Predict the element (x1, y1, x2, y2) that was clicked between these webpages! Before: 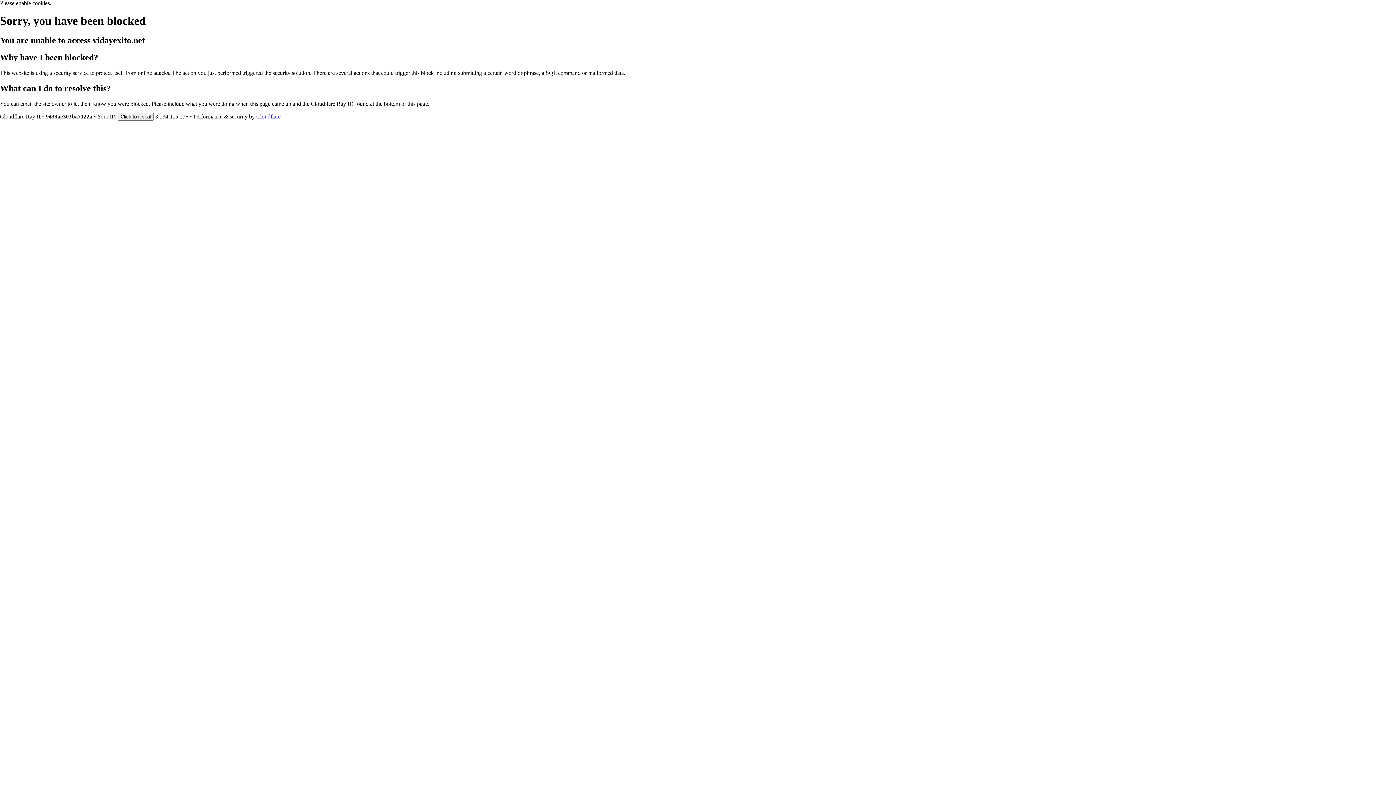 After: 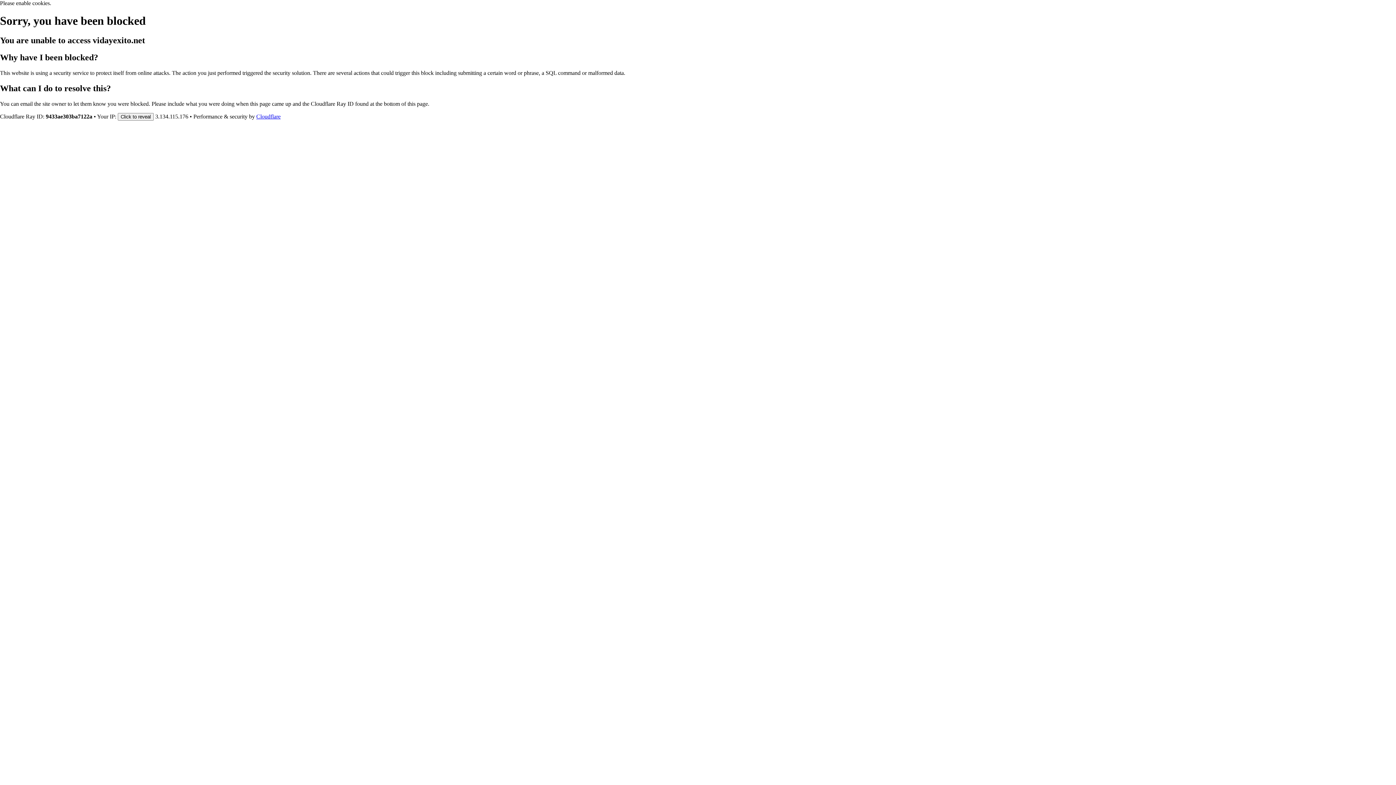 Action: label: Cloudflare bbox: (256, 113, 280, 119)